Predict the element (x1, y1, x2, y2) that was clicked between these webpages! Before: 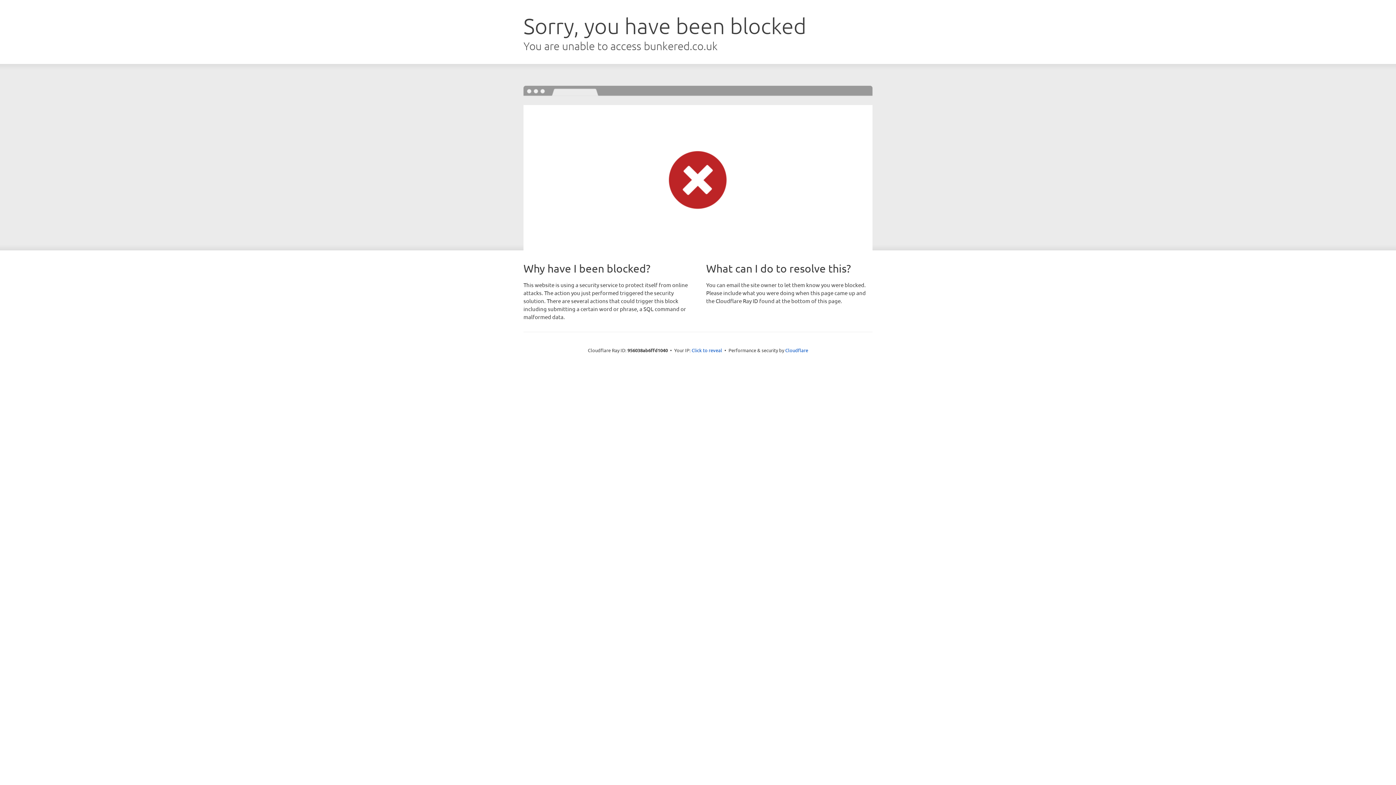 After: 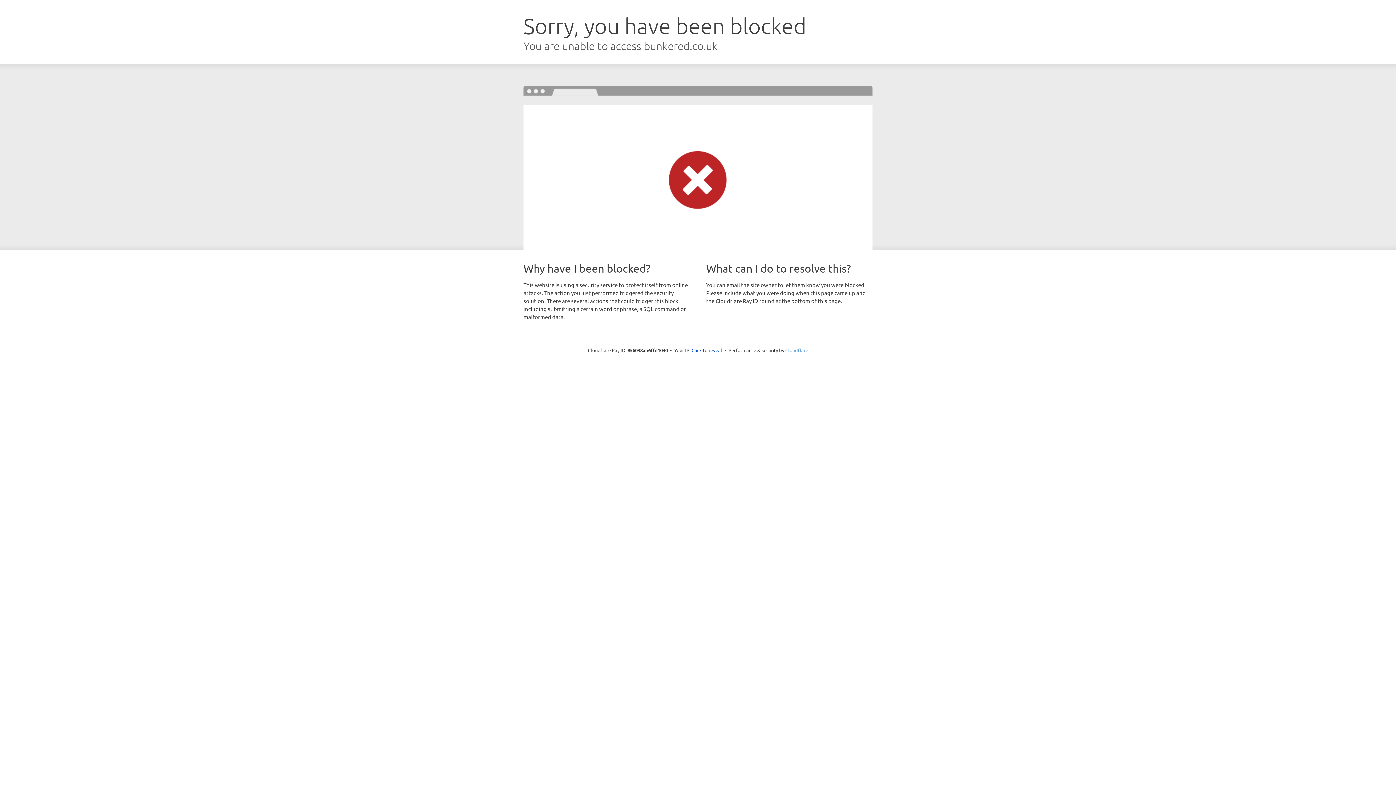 Action: bbox: (785, 347, 808, 353) label: Cloudflare